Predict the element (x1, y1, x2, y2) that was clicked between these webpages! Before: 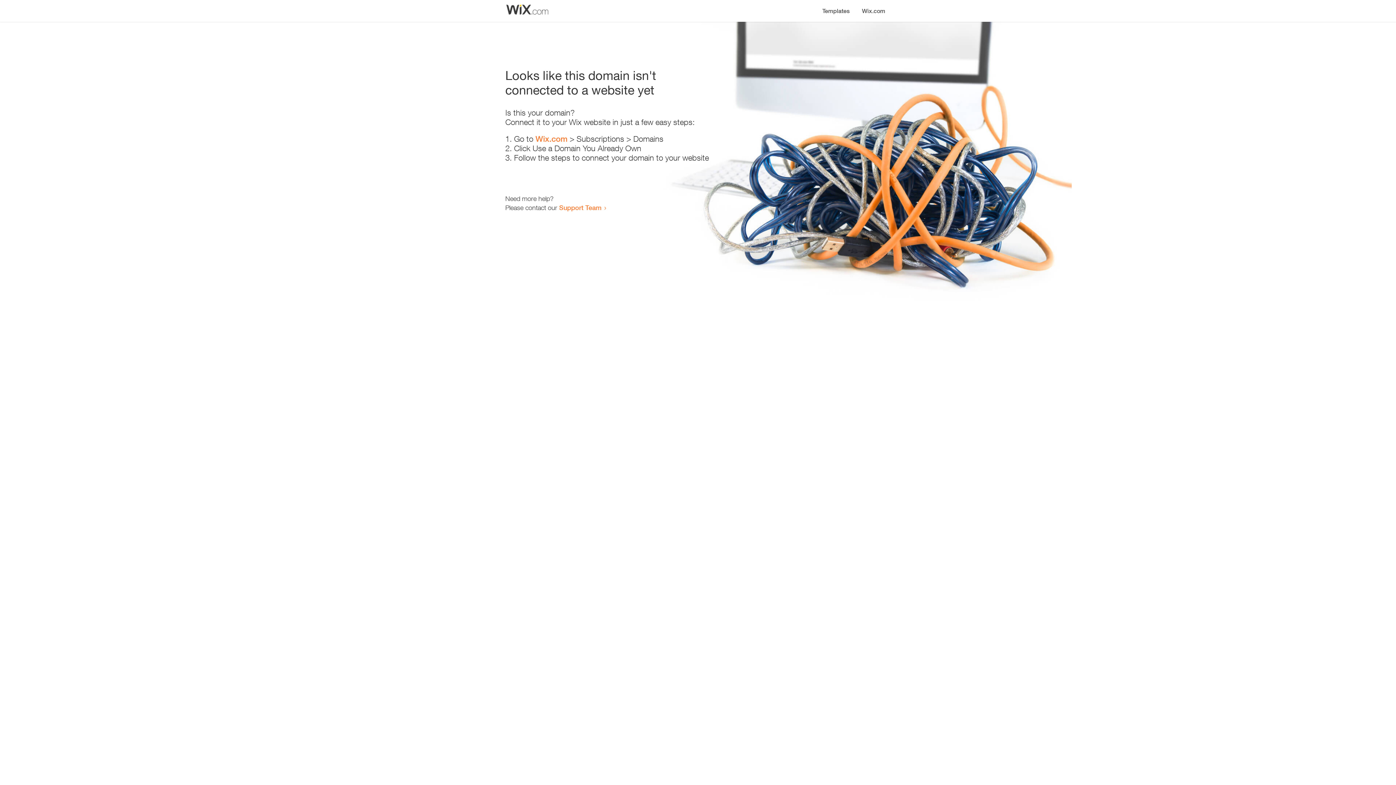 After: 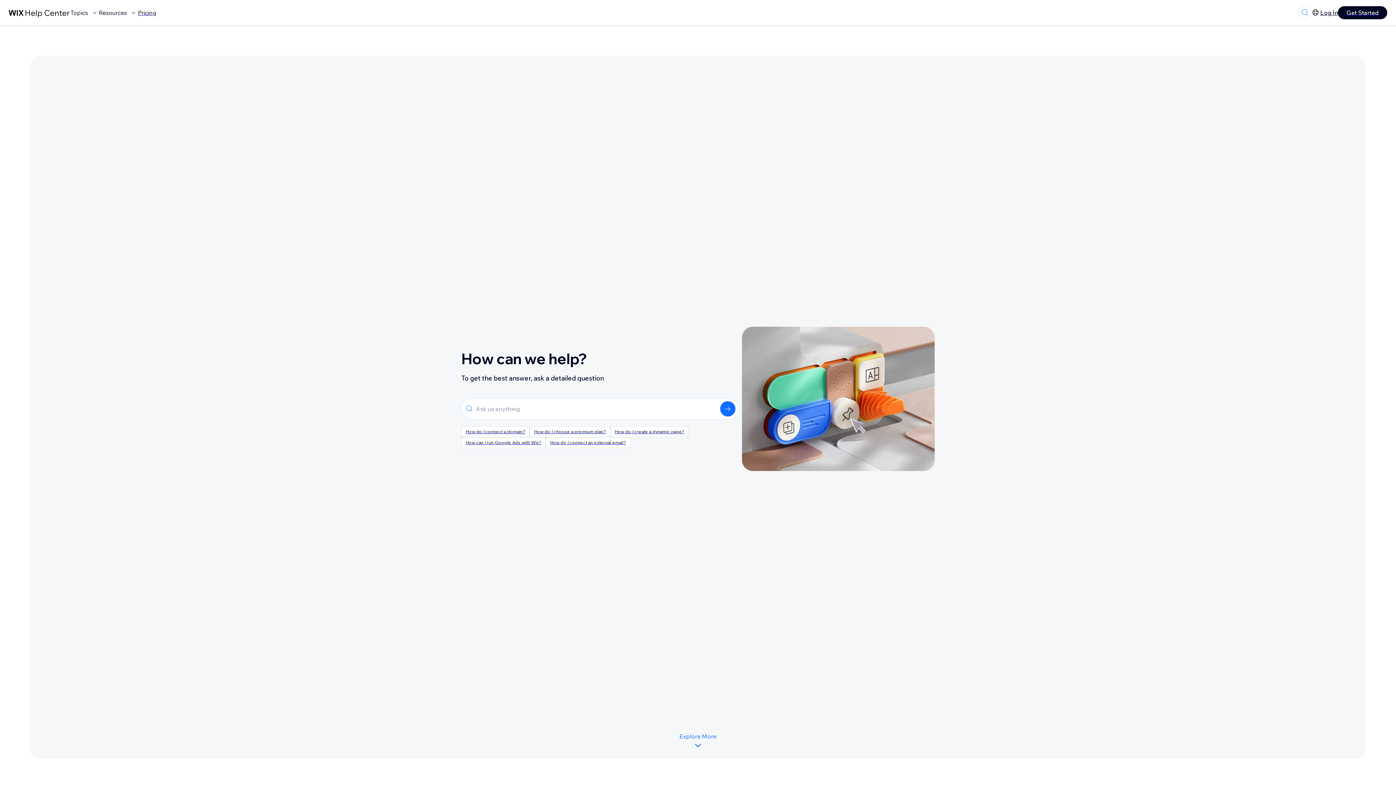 Action: bbox: (559, 203, 601, 211) label: Support Team